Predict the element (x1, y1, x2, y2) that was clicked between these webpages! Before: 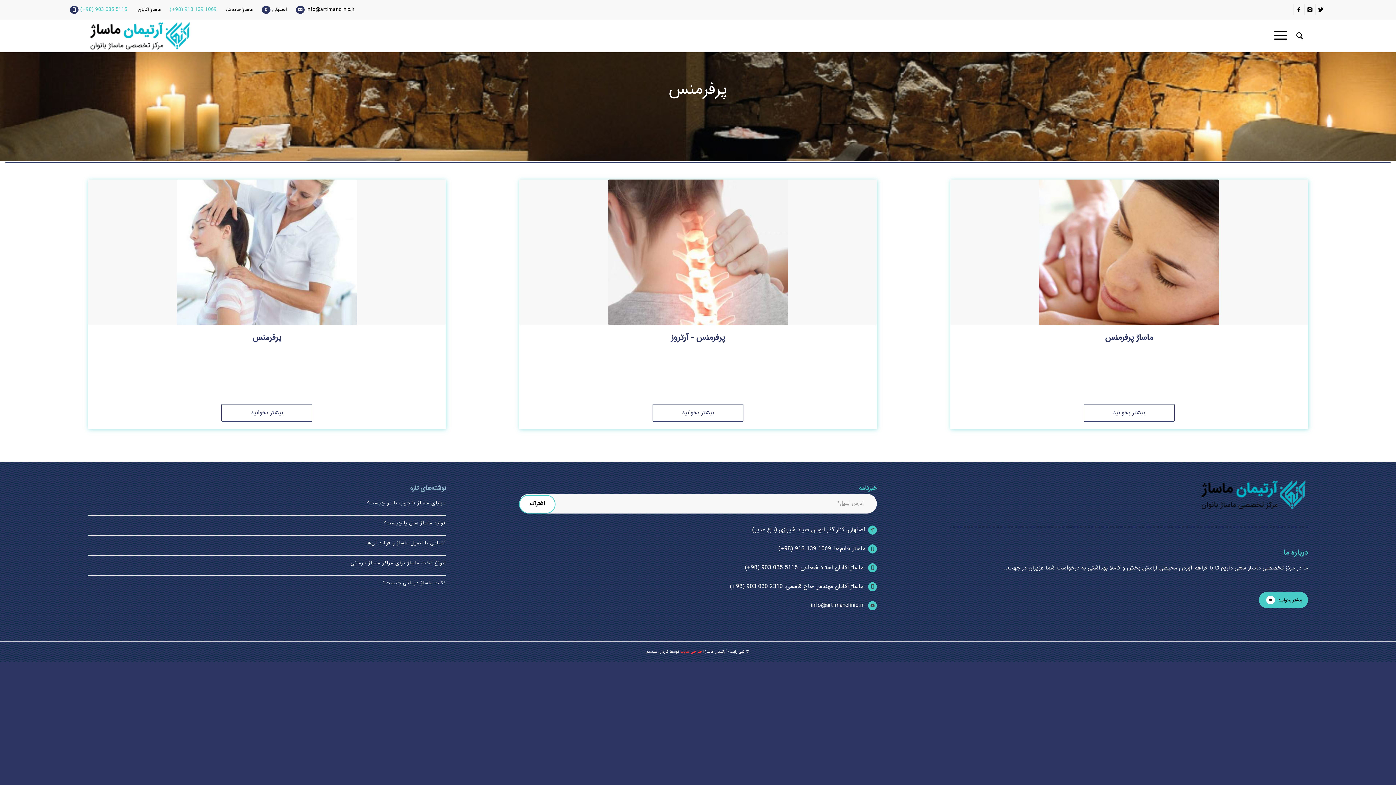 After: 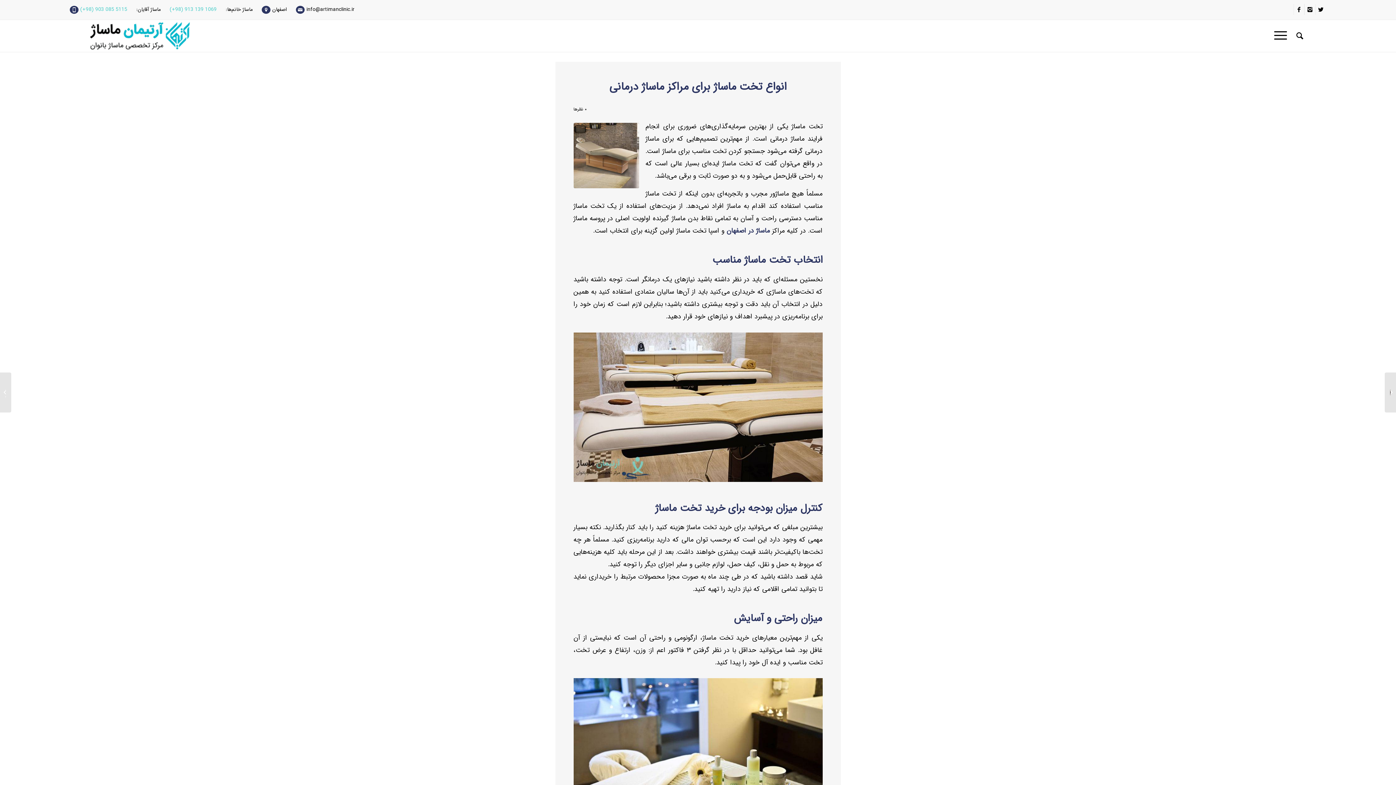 Action: label: انواع‌ تخت ماساژ برای مراکز ماساژ درمانی bbox: (350, 559, 445, 567)